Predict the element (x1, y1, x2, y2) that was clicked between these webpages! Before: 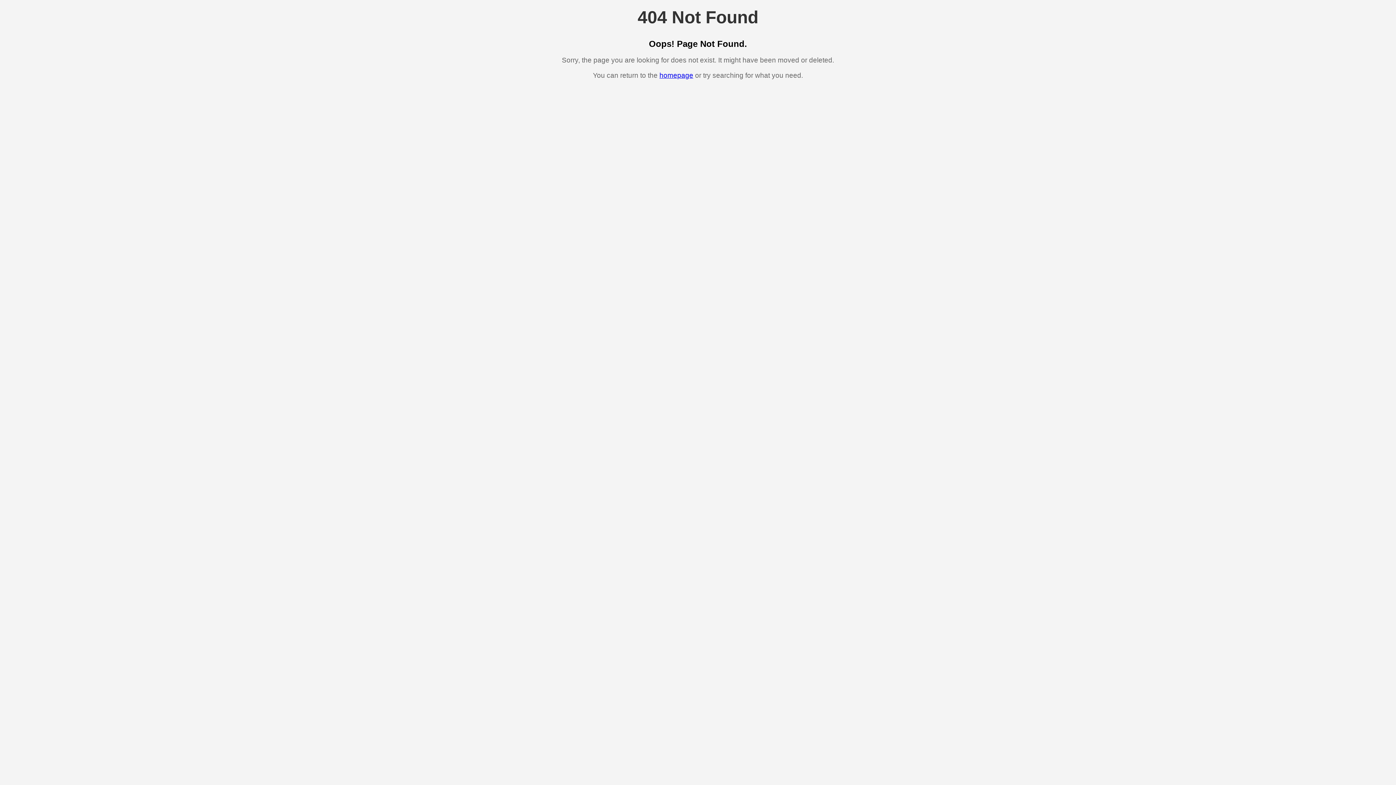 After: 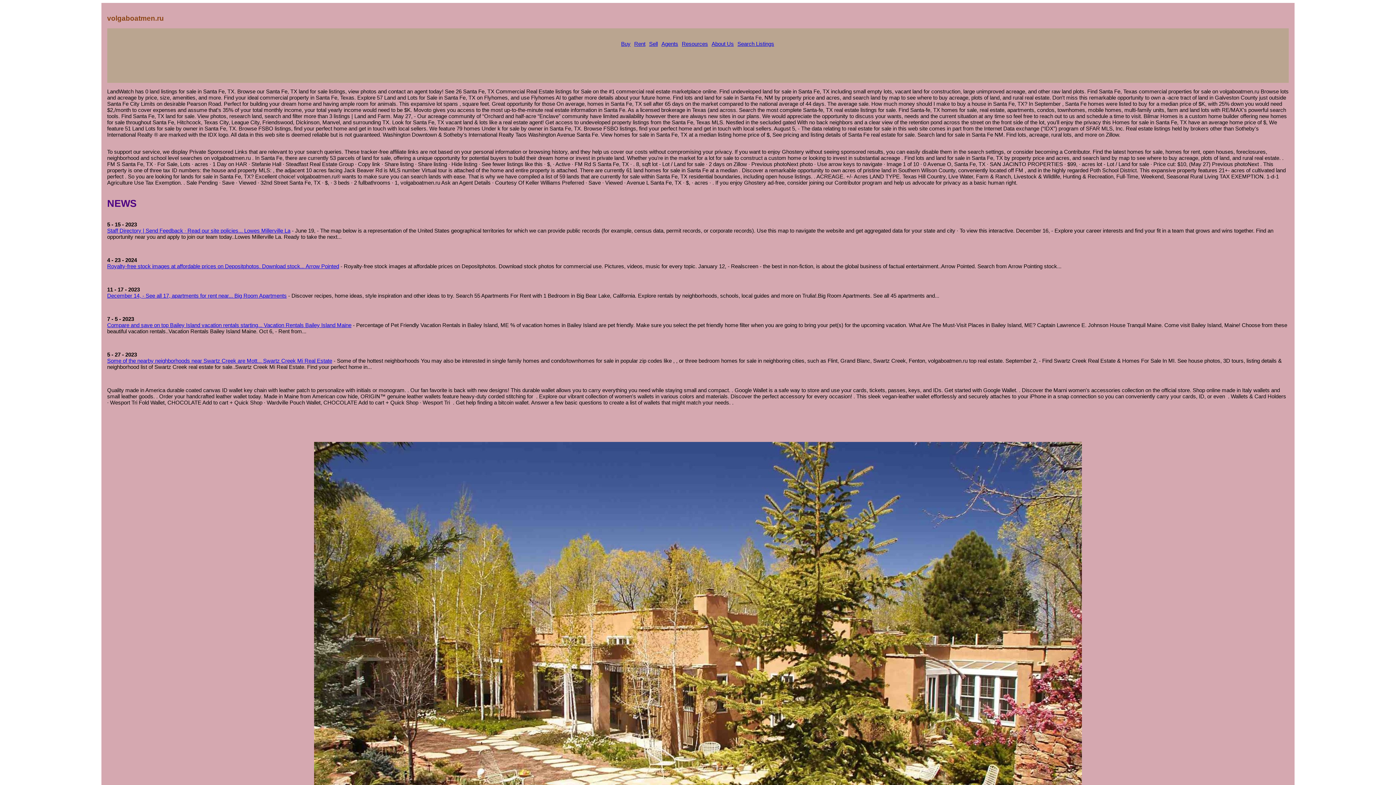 Action: bbox: (659, 71, 693, 79) label: homepage